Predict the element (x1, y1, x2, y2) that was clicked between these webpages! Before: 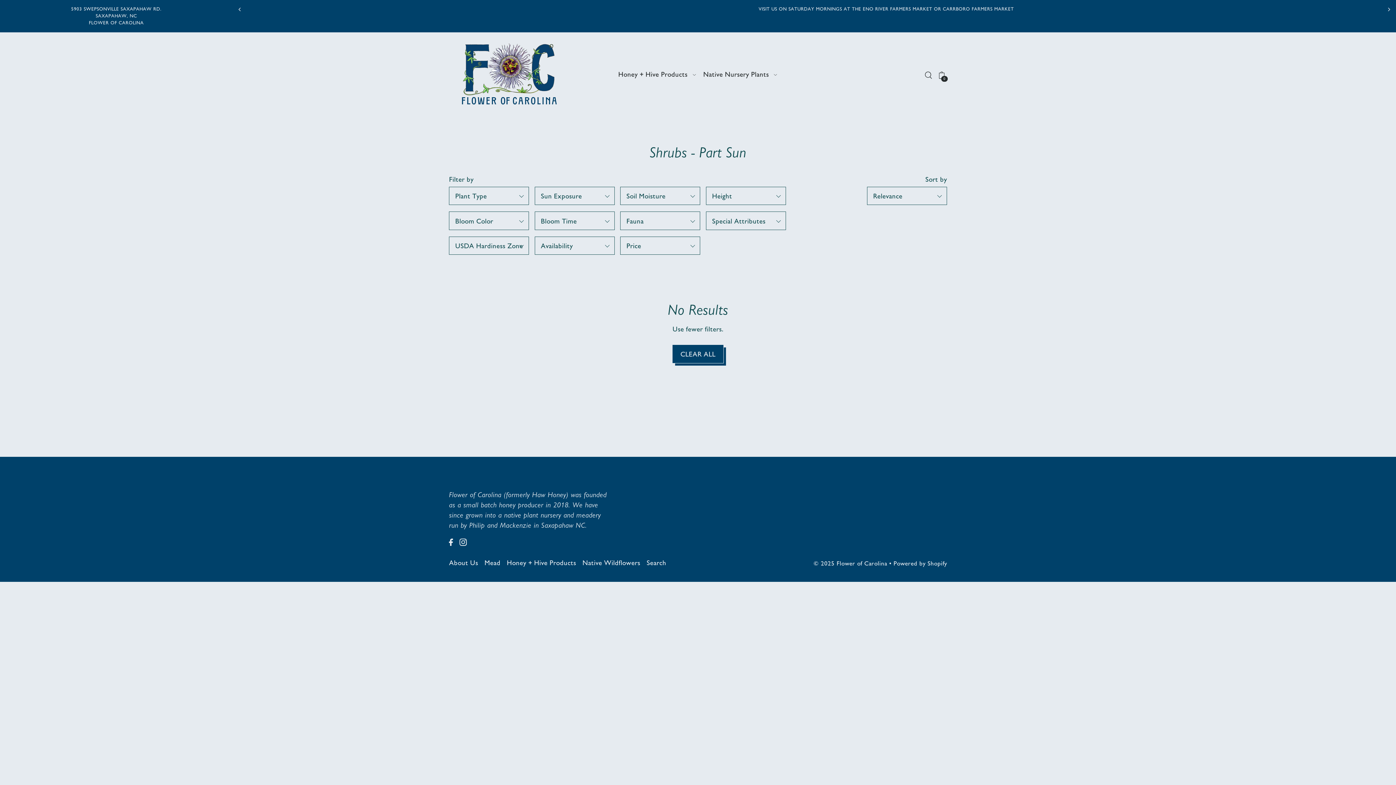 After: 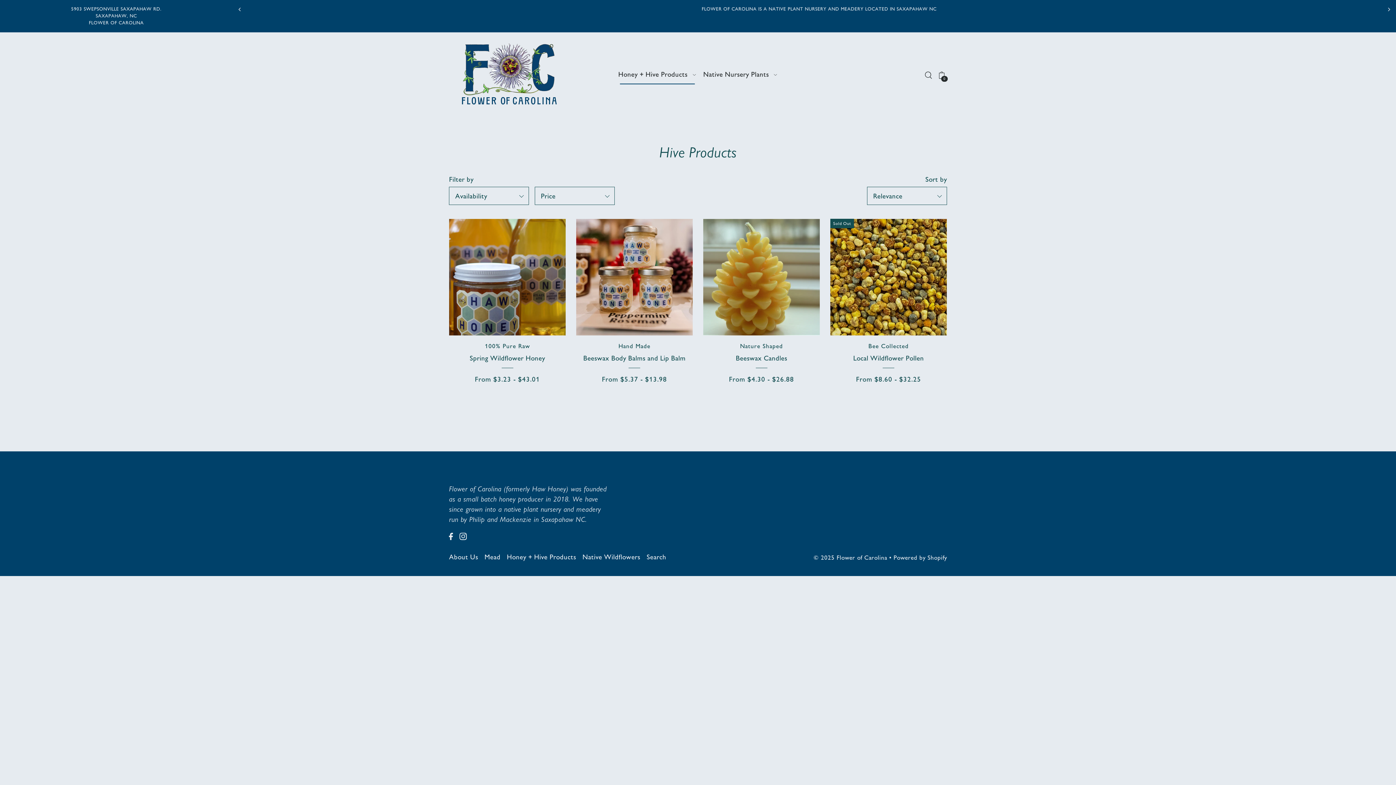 Action: label: Honey + Hive Products bbox: (506, 558, 576, 567)